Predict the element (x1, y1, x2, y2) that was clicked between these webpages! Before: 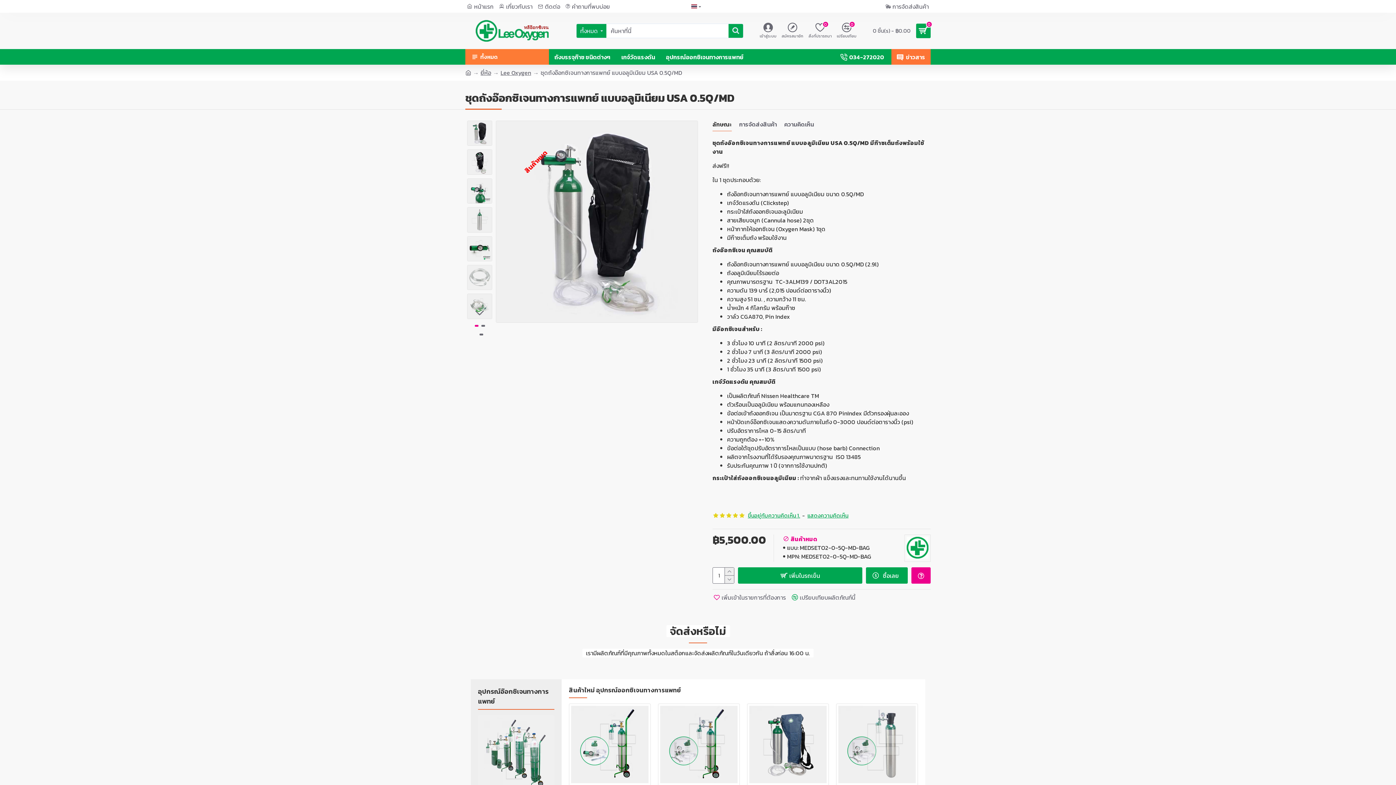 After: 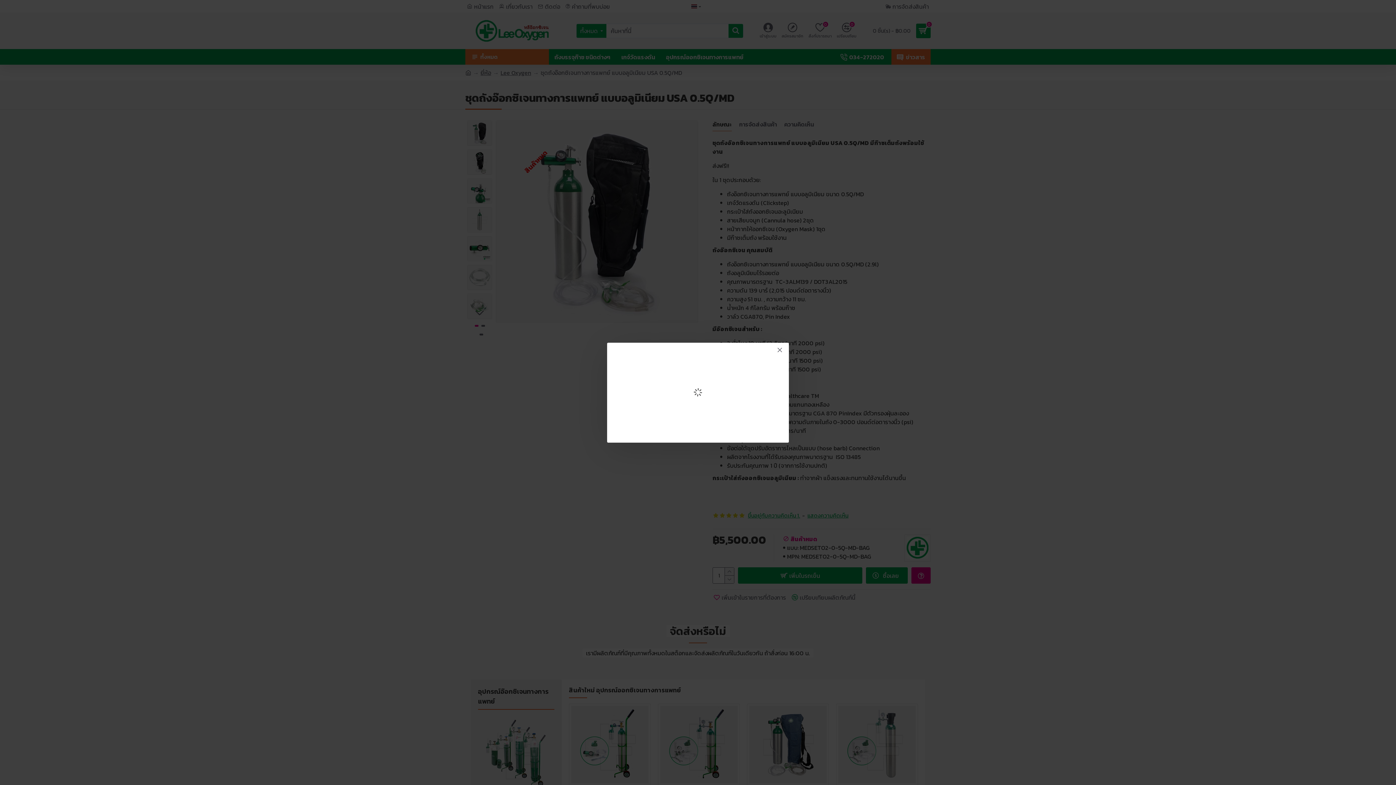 Action: label: เข้าสู่ระบบ bbox: (758, 21, 778, 40)